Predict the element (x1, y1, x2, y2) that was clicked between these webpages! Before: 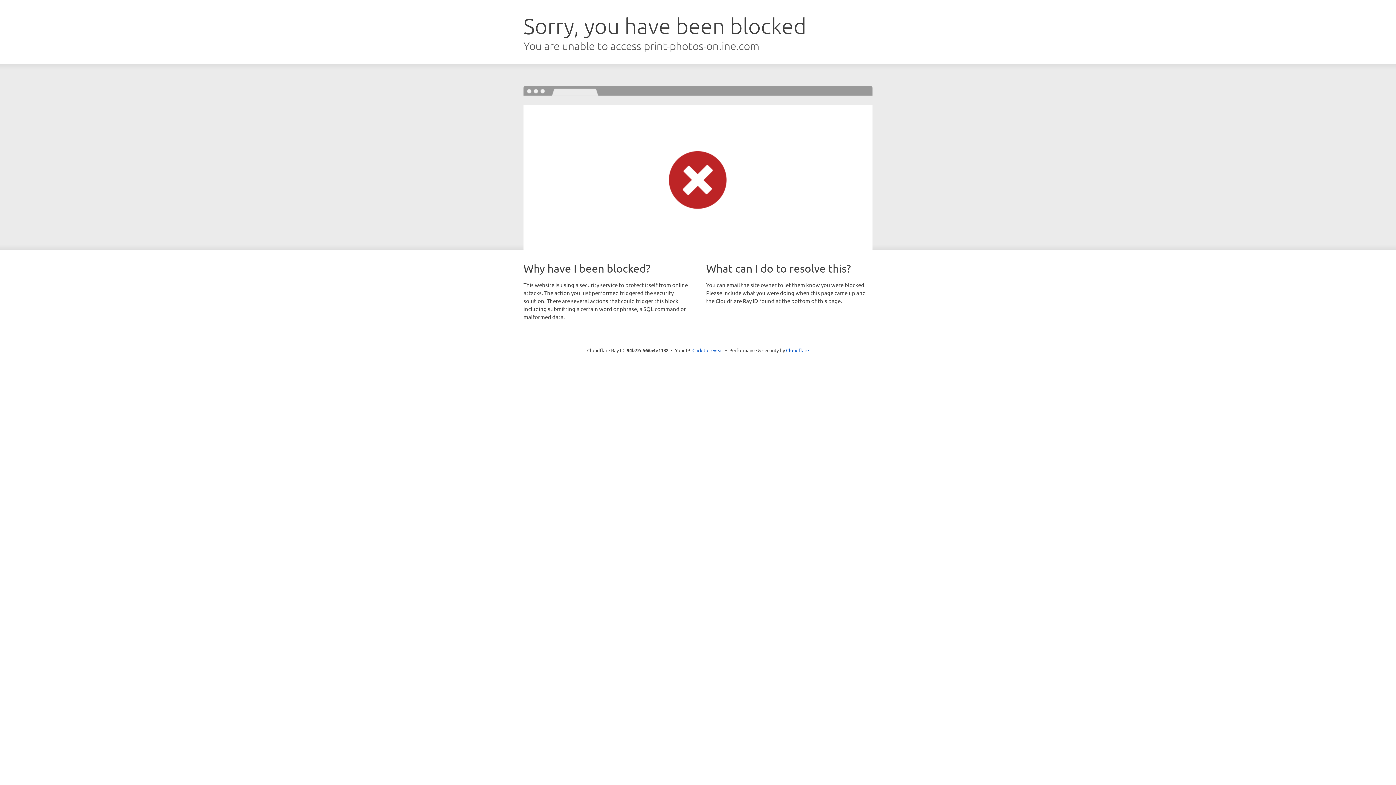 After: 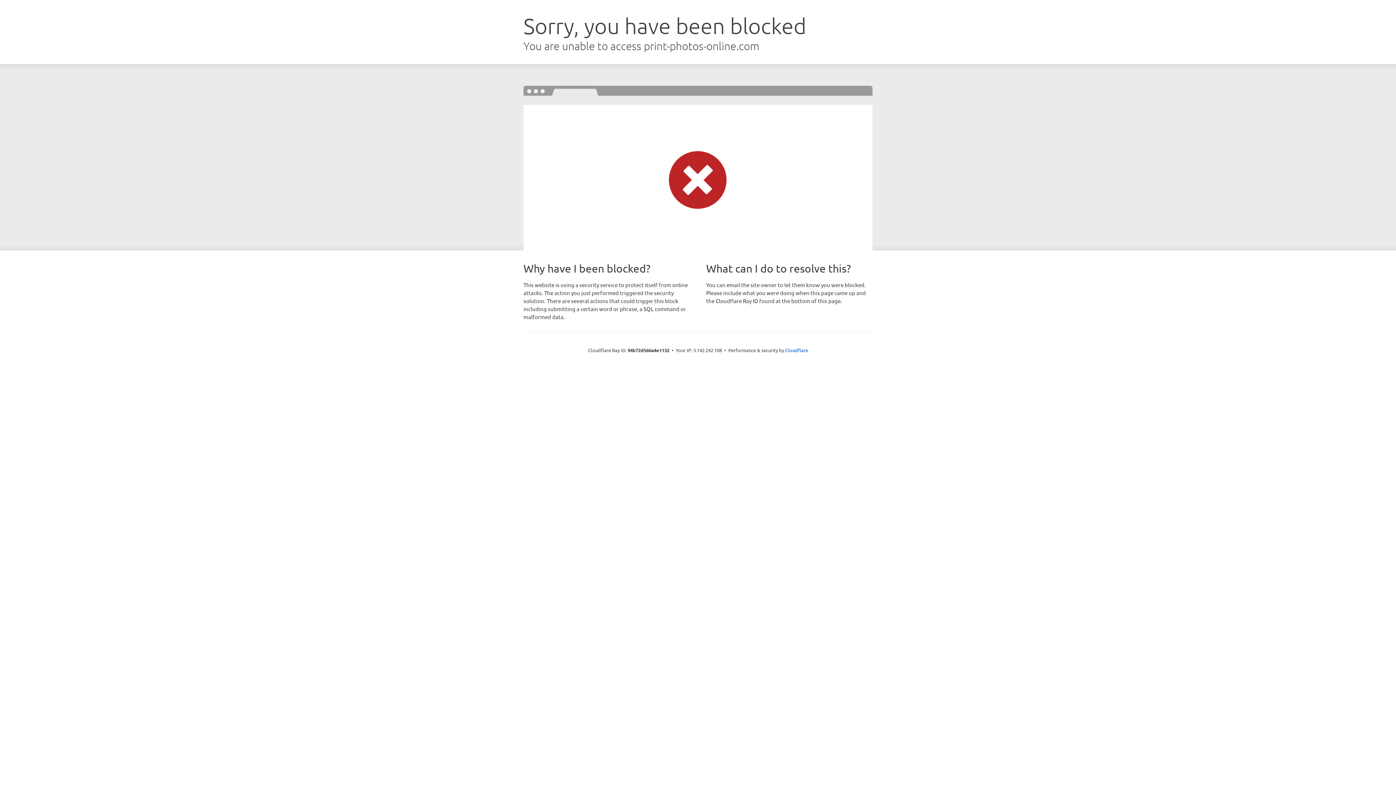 Action: label: Click to reveal bbox: (692, 346, 723, 353)